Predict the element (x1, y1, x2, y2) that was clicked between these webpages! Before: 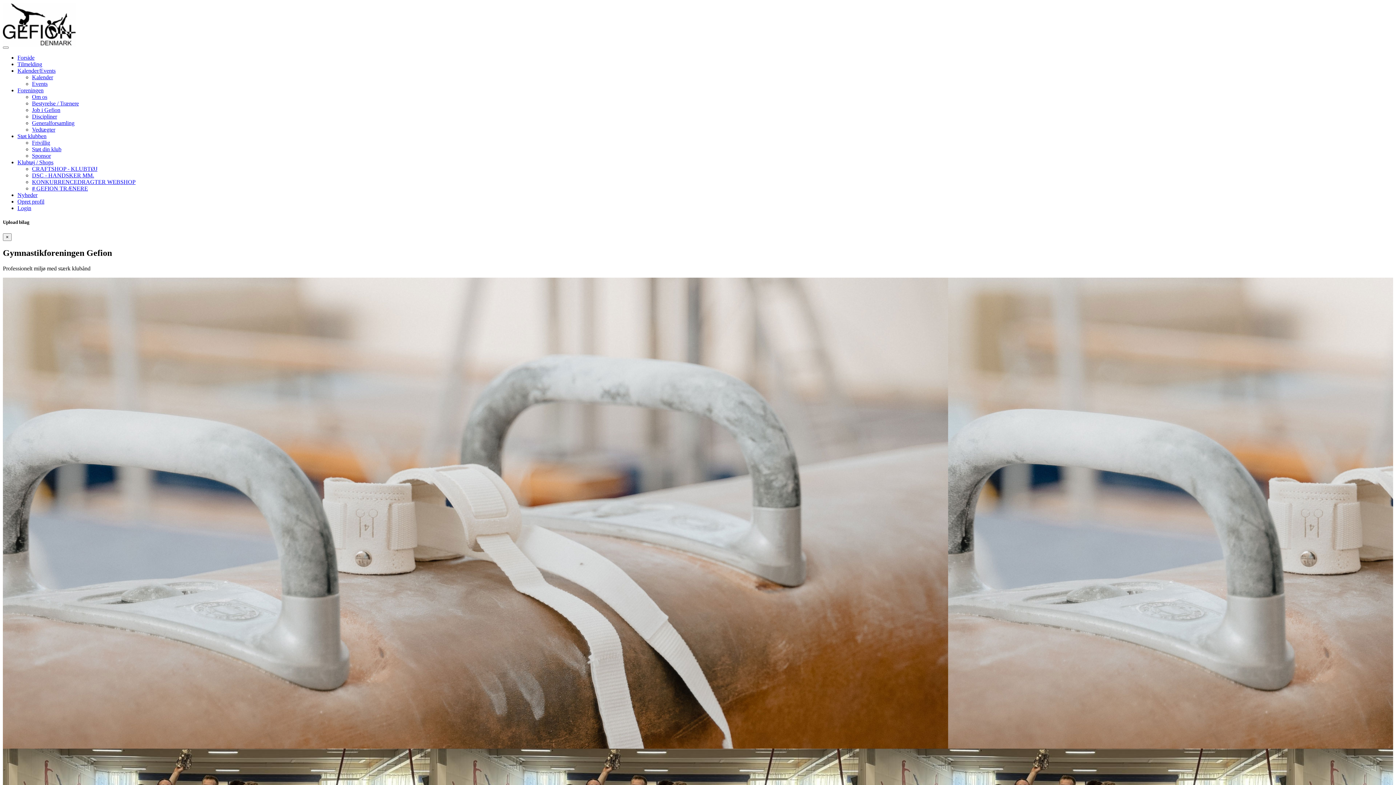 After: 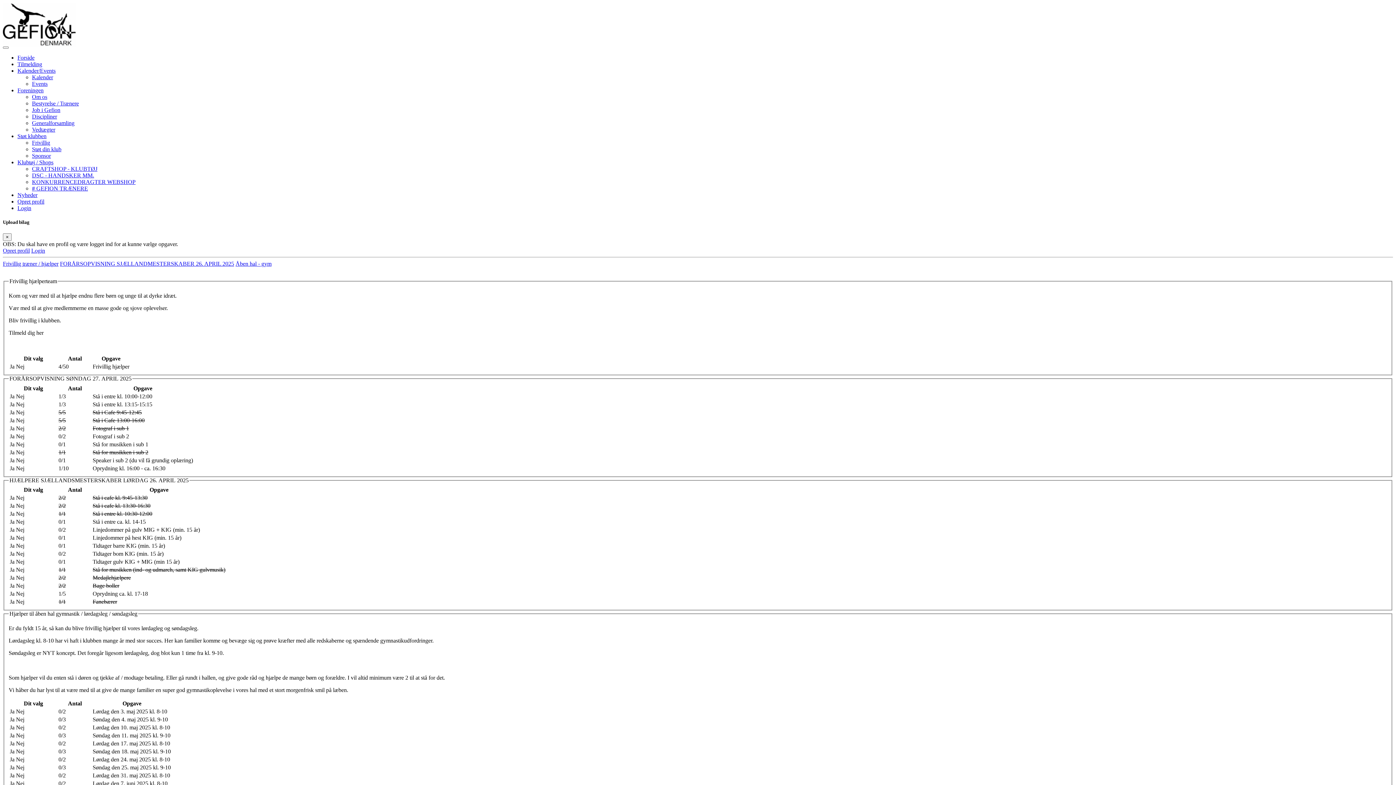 Action: bbox: (32, 139, 50, 145) label: Frivillig